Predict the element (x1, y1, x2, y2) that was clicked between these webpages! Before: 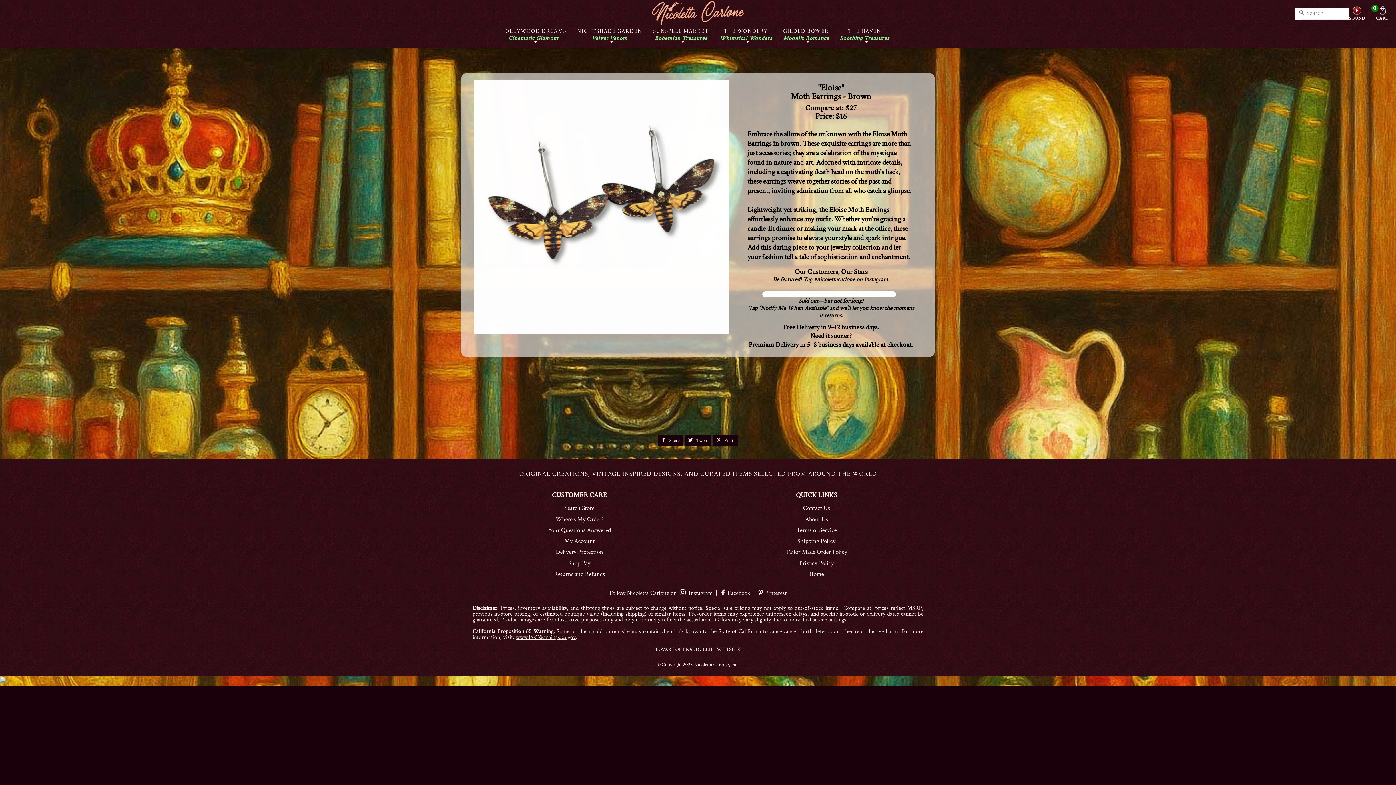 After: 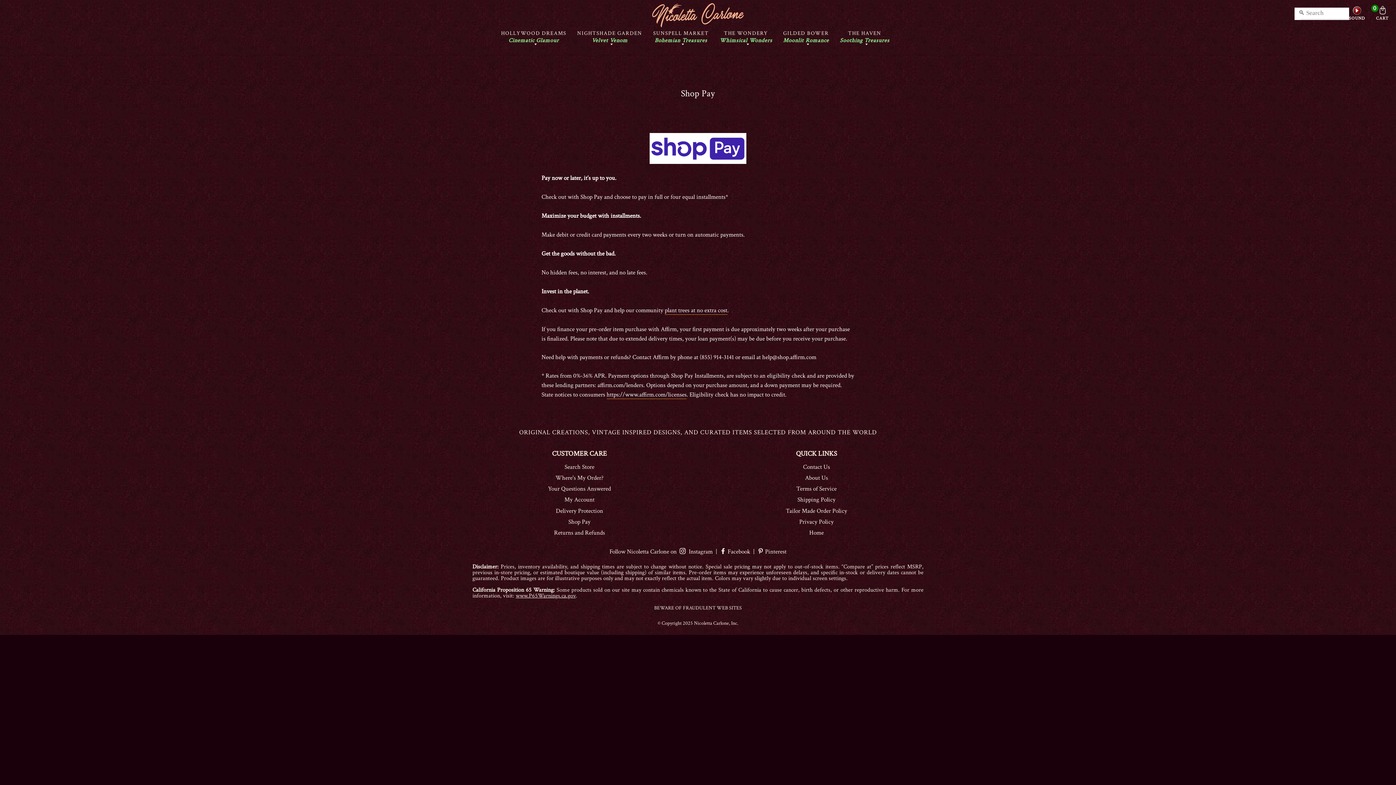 Action: bbox: (568, 559, 590, 567) label: Shop Pay